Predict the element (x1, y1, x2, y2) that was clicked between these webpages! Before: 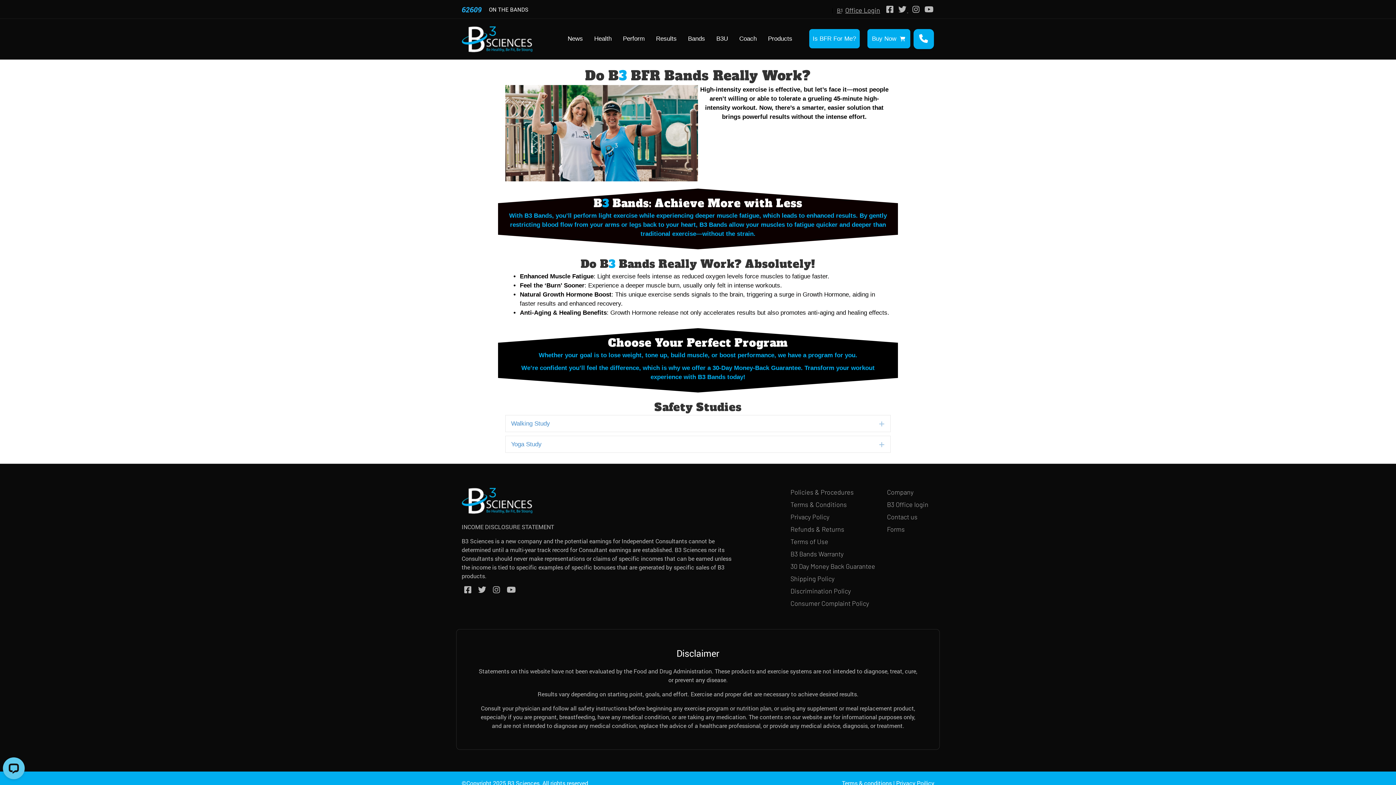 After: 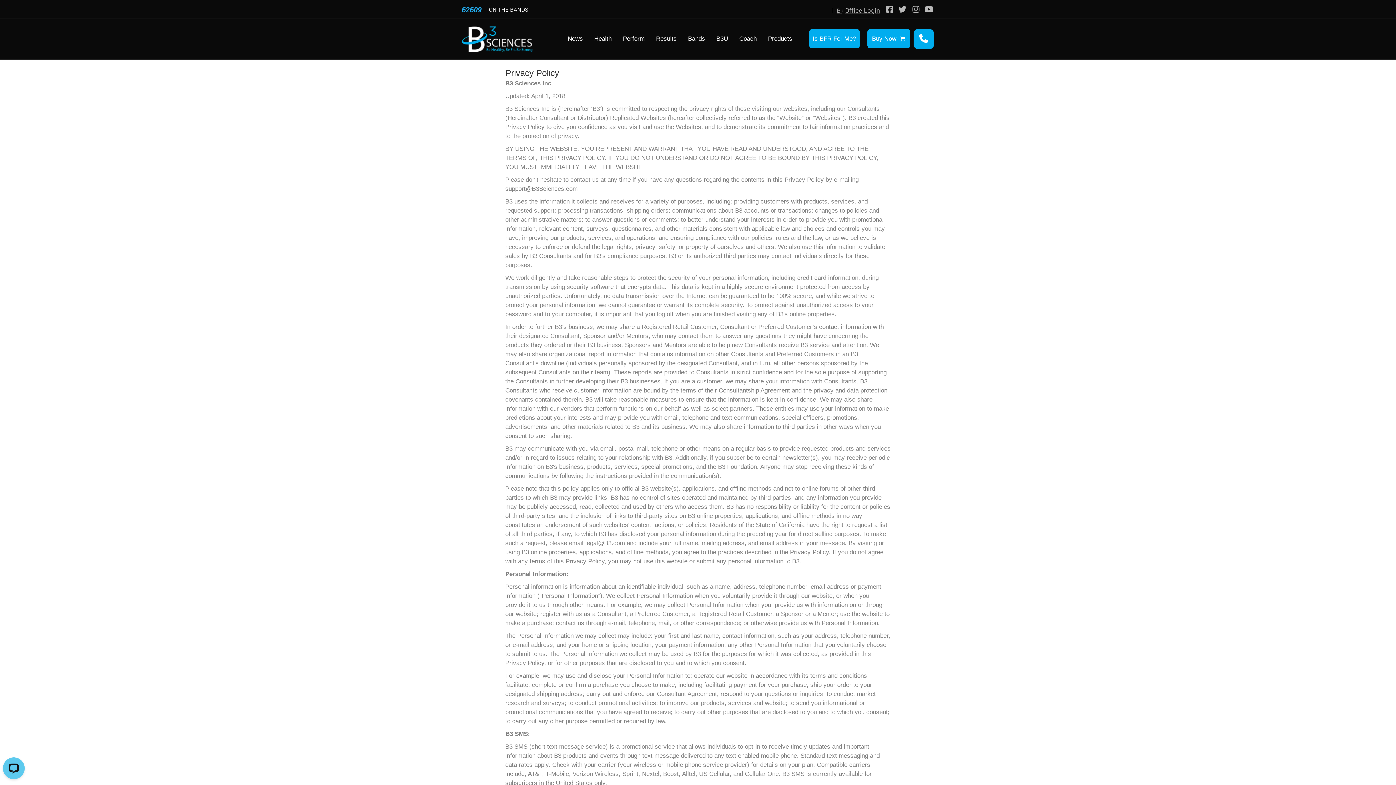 Action: label: Privacy Poilicy bbox: (896, 779, 934, 787)